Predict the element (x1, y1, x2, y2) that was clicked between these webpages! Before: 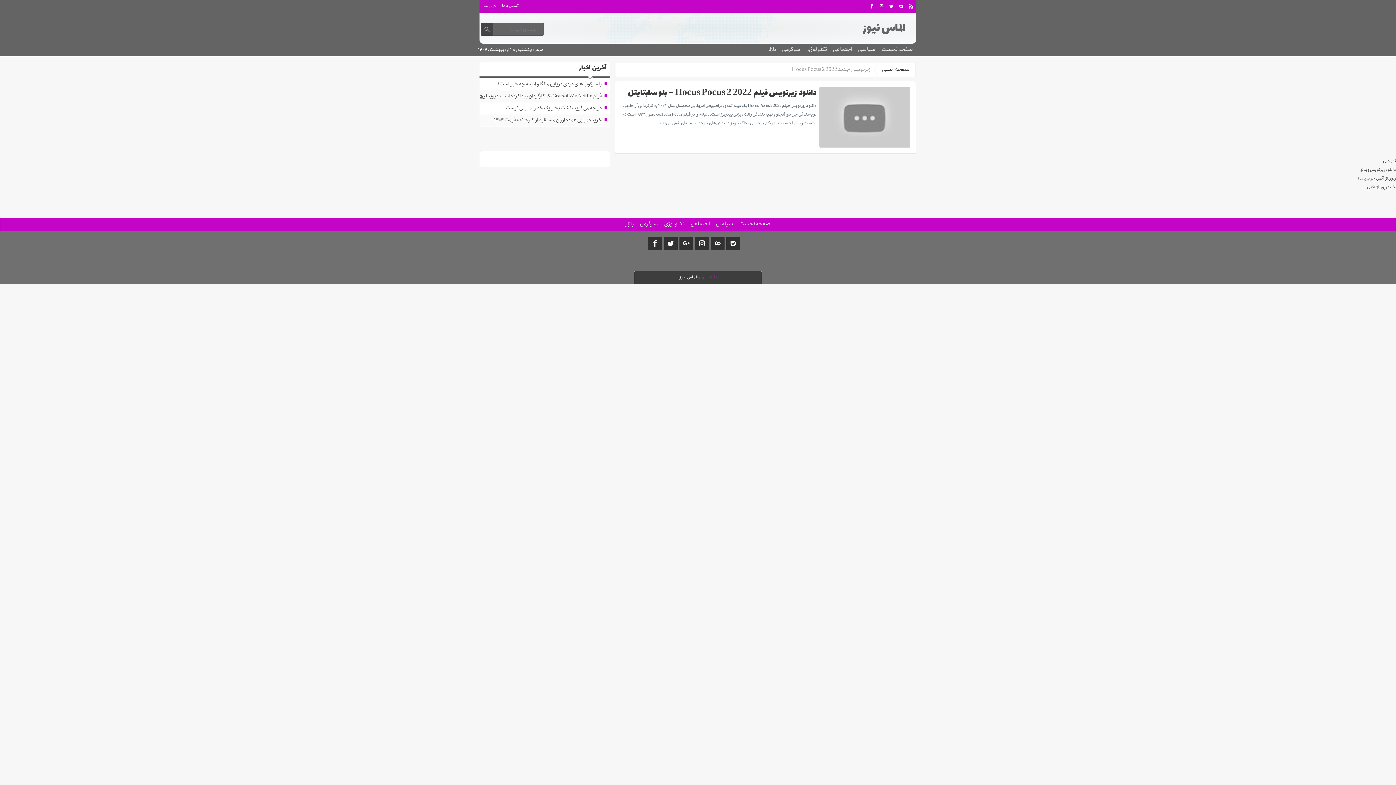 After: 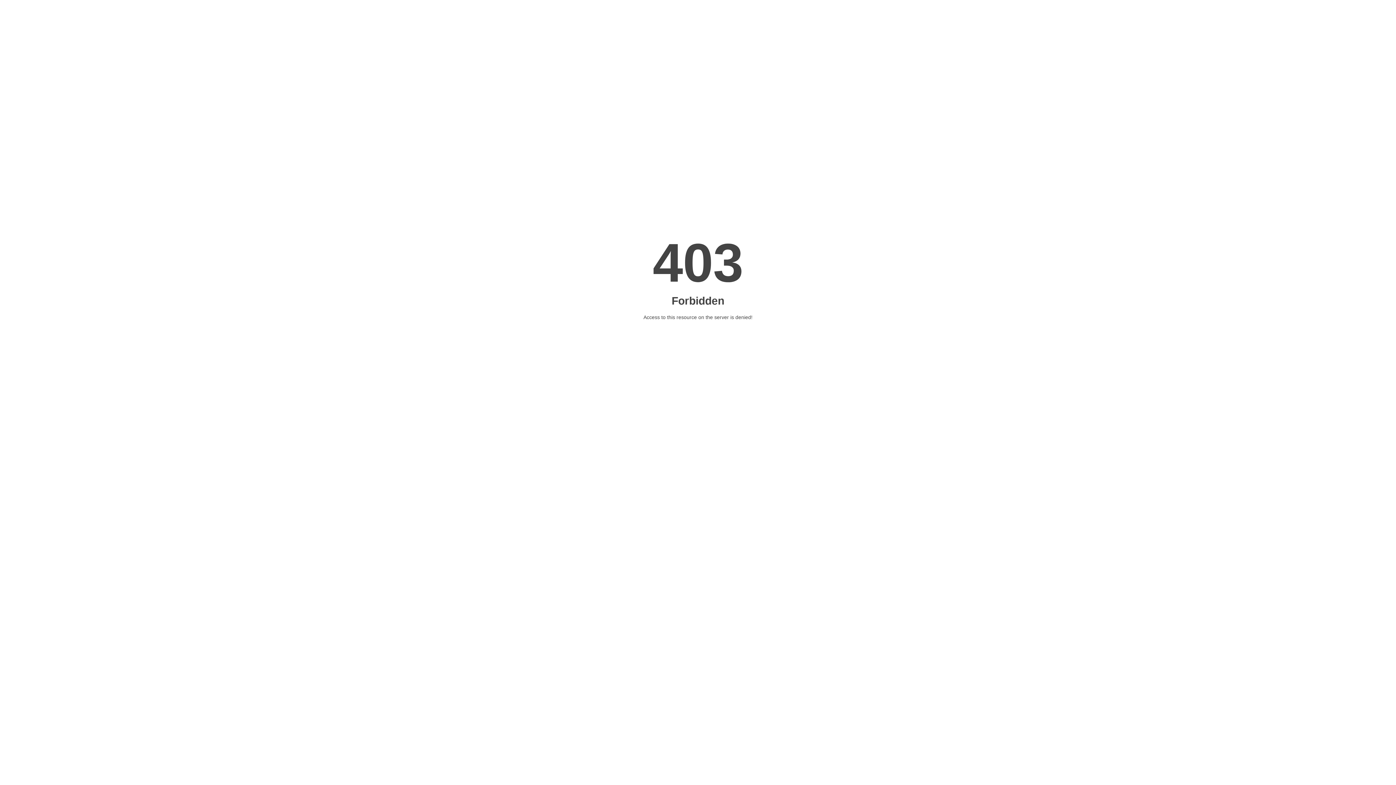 Action: bbox: (1383, 157, 1396, 164) label: تور دبی